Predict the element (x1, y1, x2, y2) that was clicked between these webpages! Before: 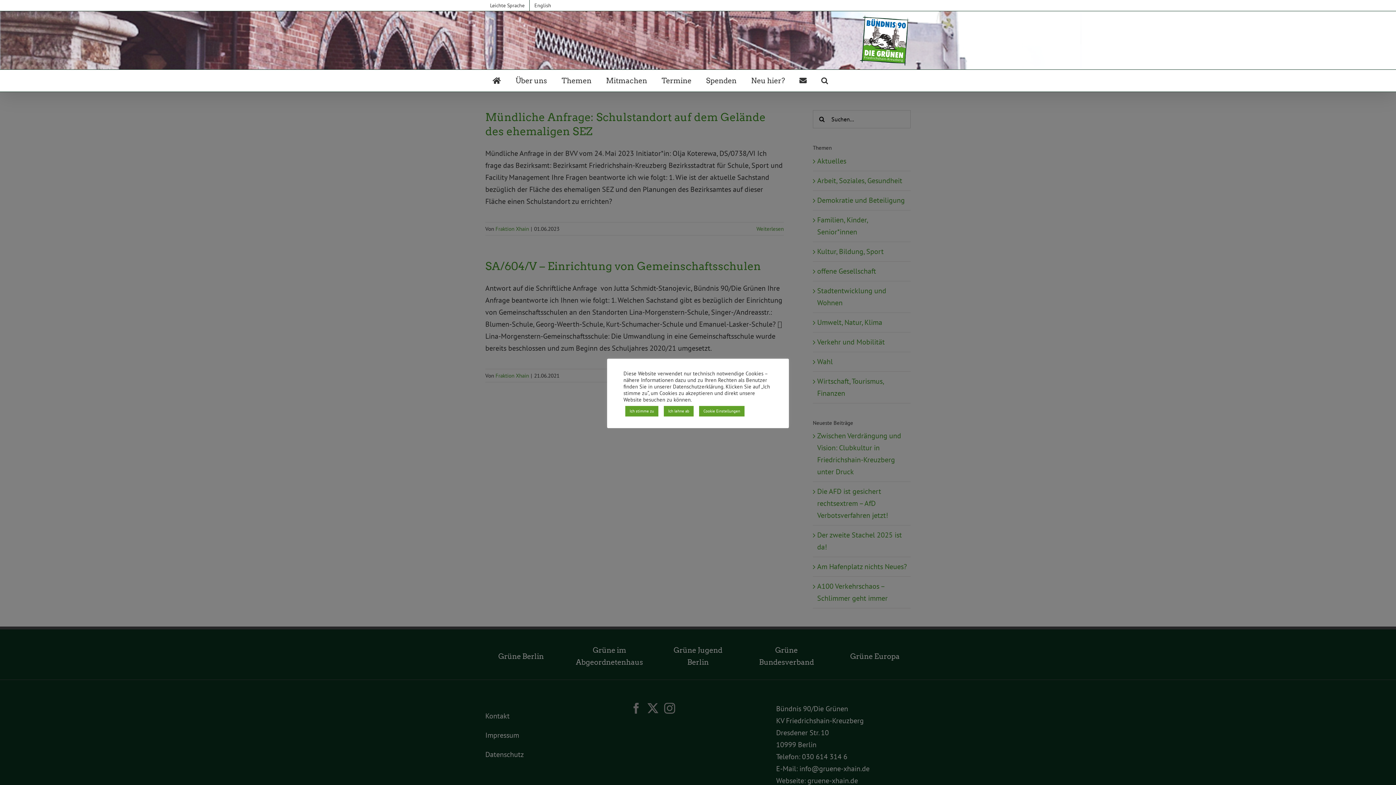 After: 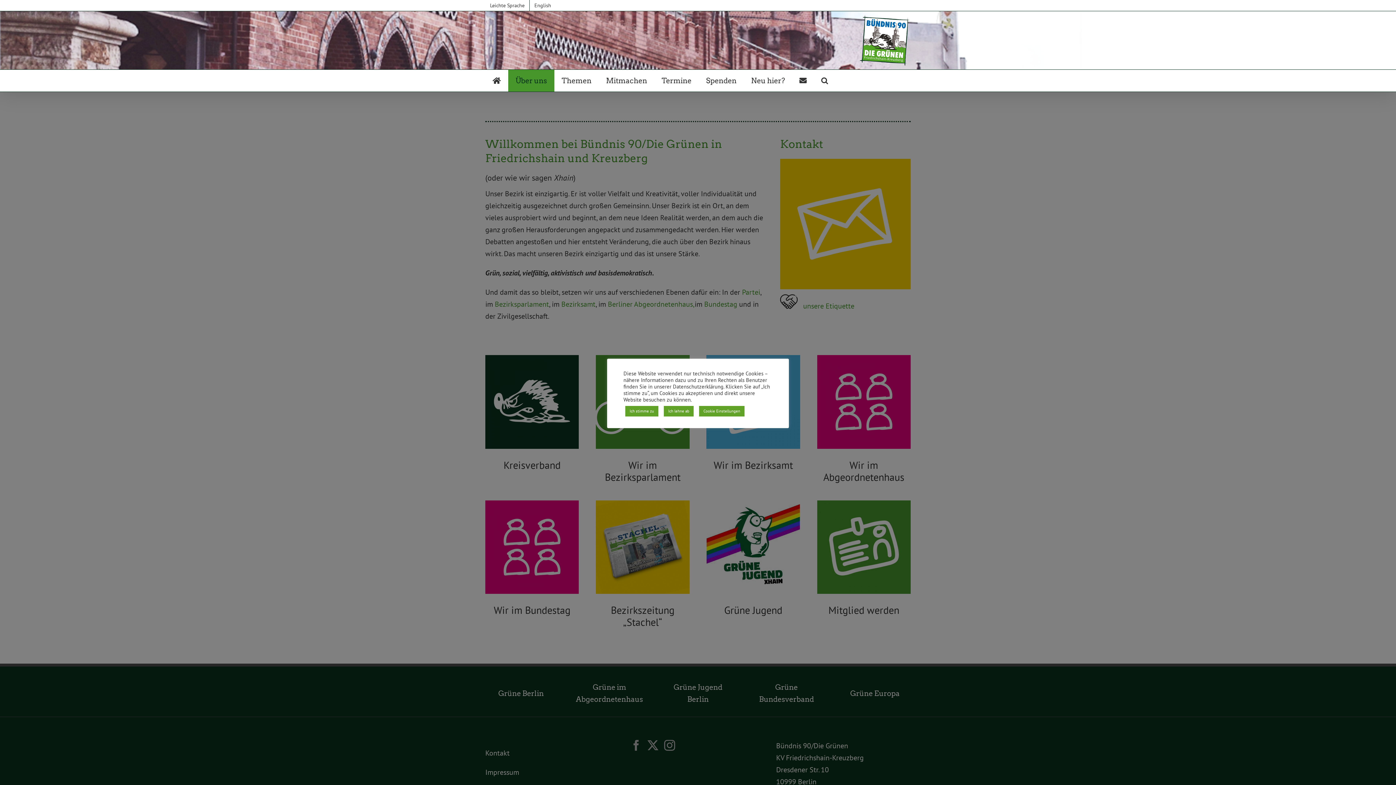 Action: label: Über uns bbox: (508, 69, 554, 91)